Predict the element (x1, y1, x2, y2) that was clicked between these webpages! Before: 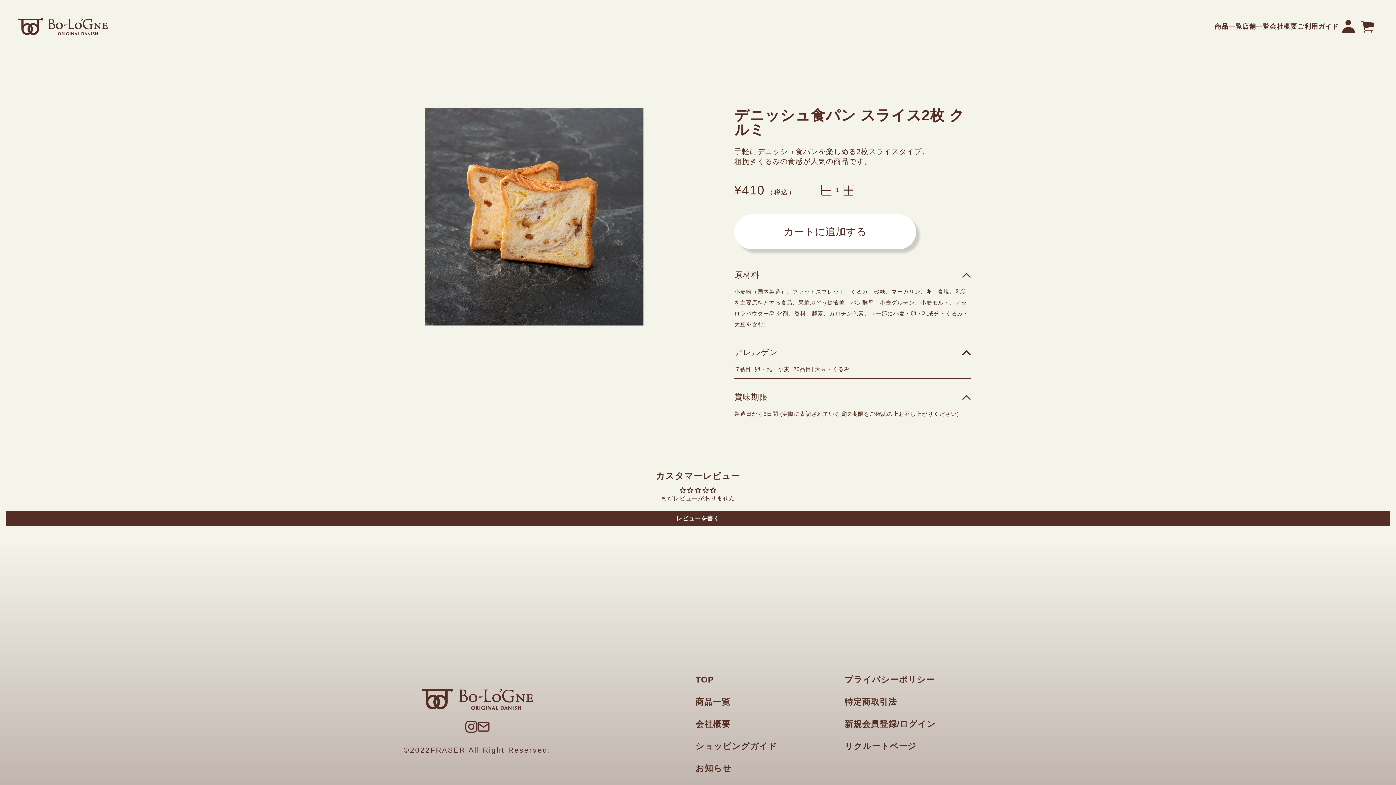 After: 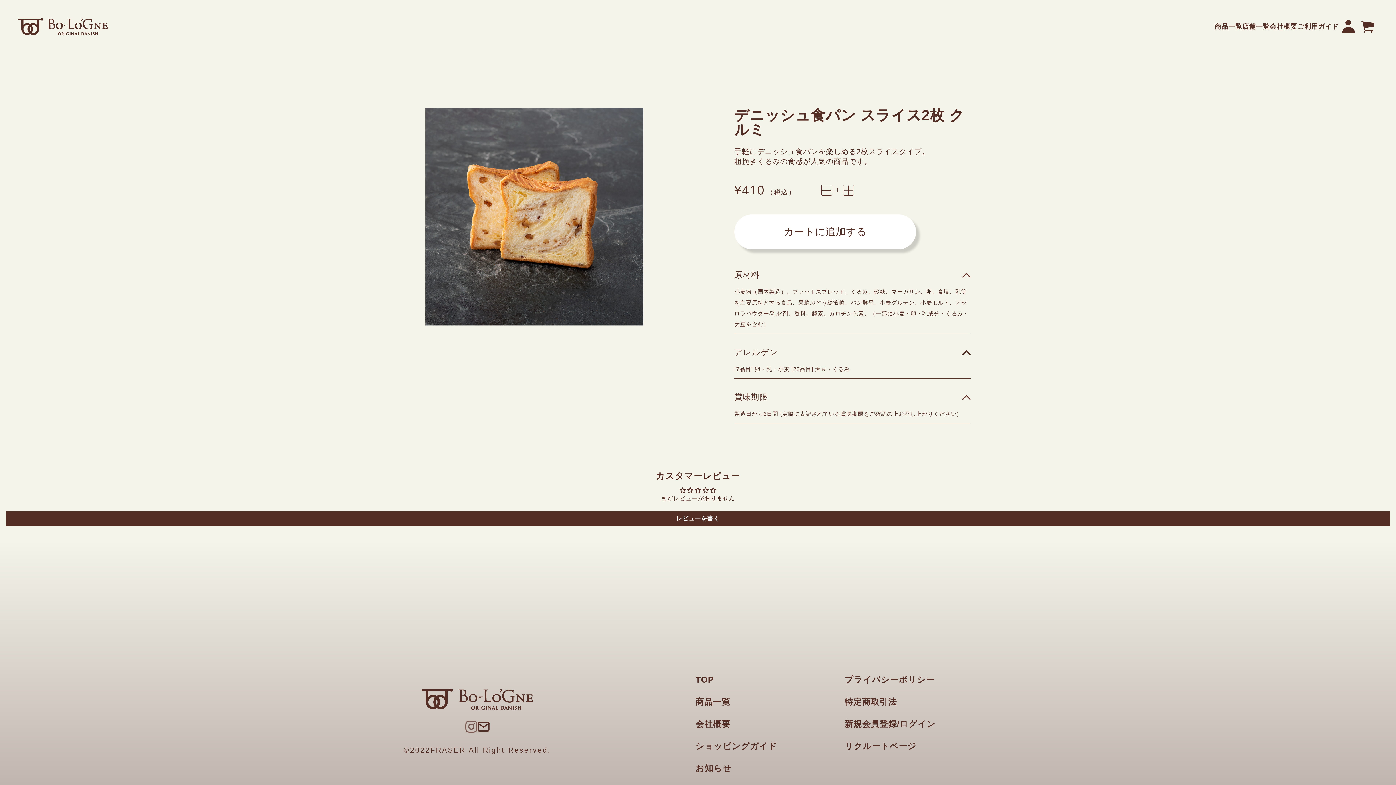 Action: bbox: (465, 723, 477, 729)